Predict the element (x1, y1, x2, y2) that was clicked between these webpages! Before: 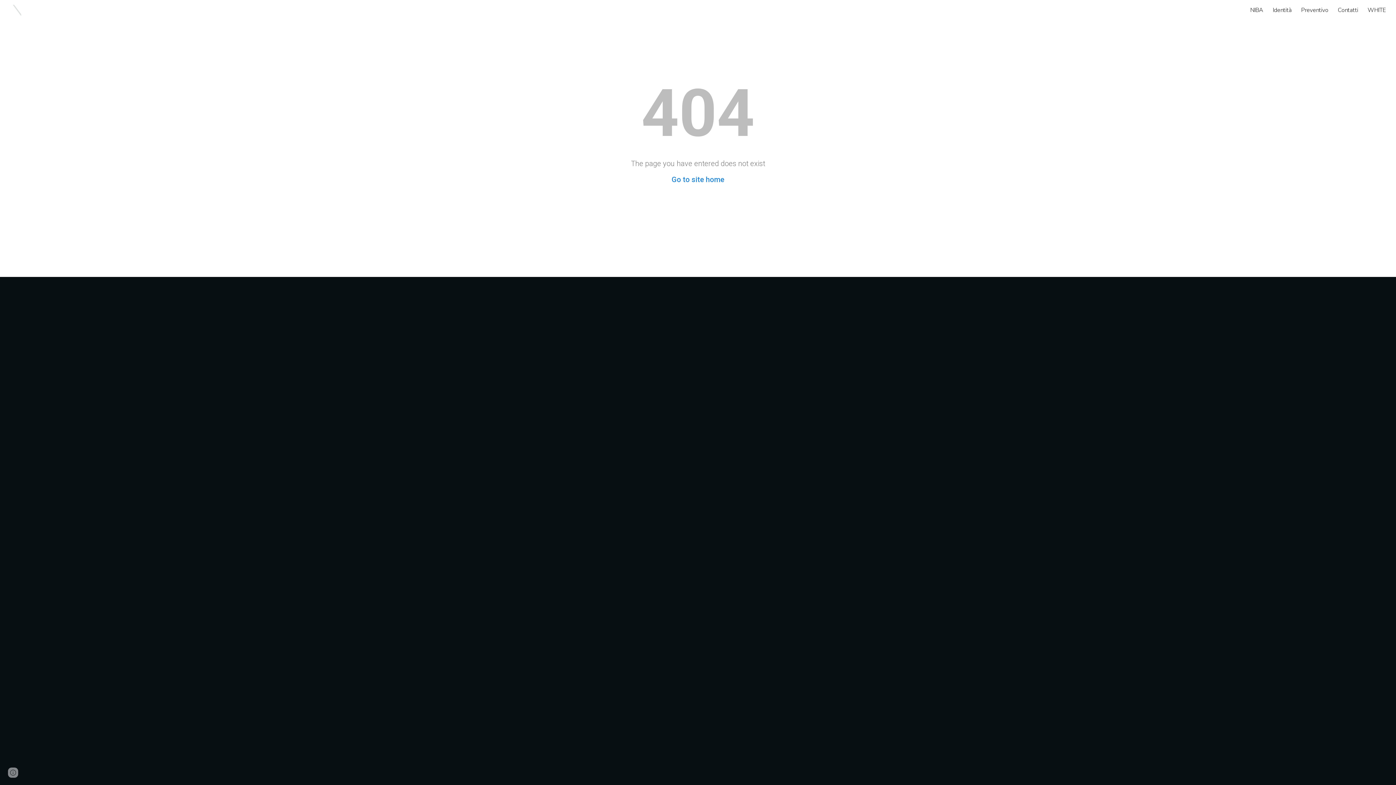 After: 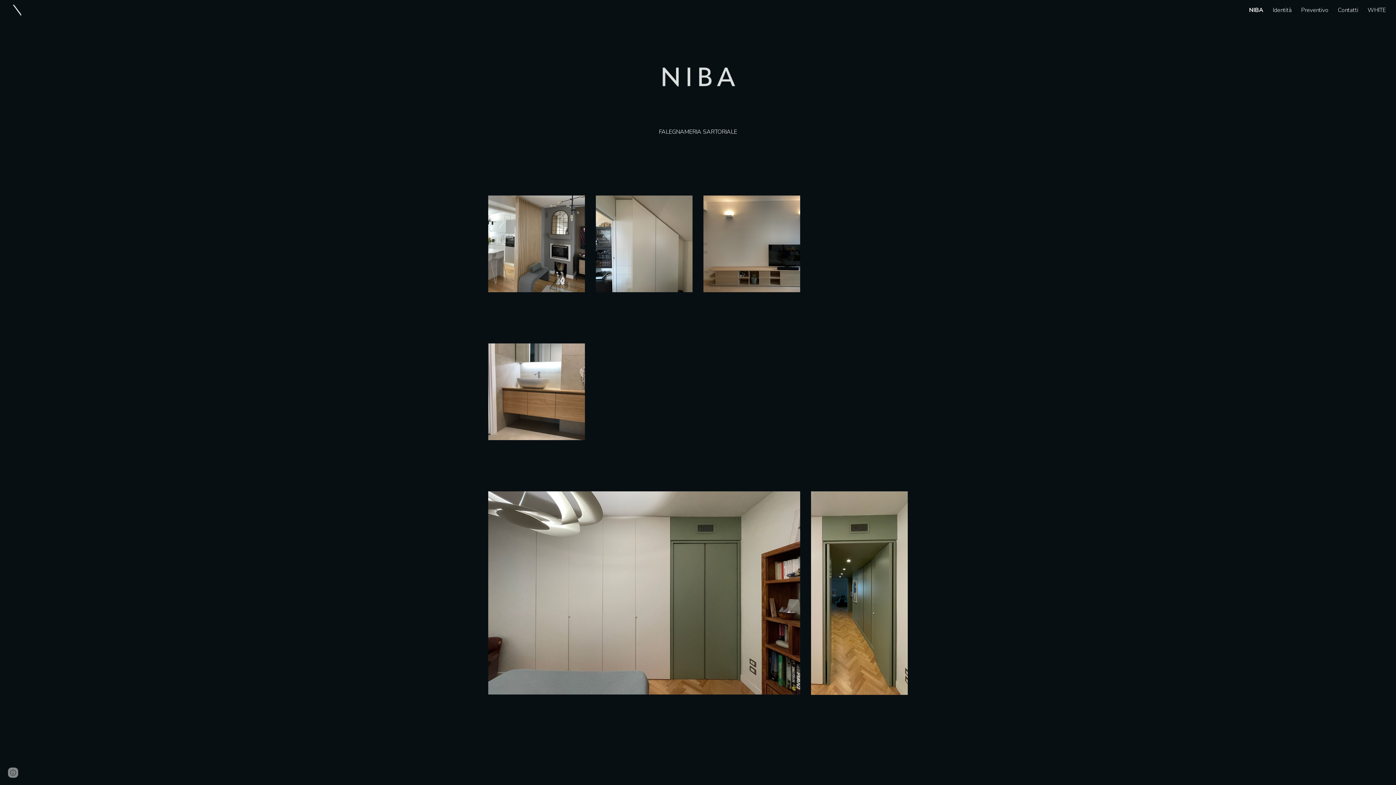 Action: bbox: (1250, 6, 1263, 14) label: NIBA